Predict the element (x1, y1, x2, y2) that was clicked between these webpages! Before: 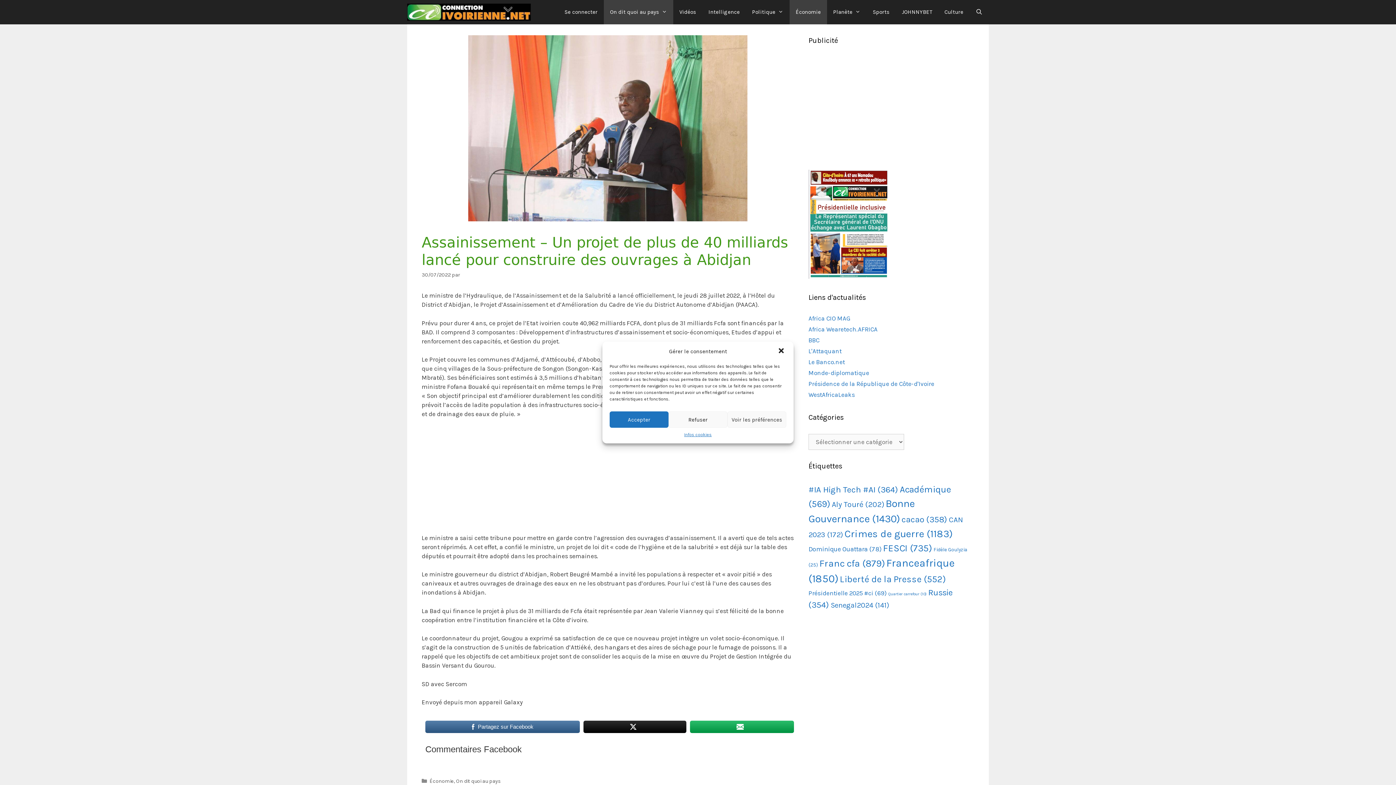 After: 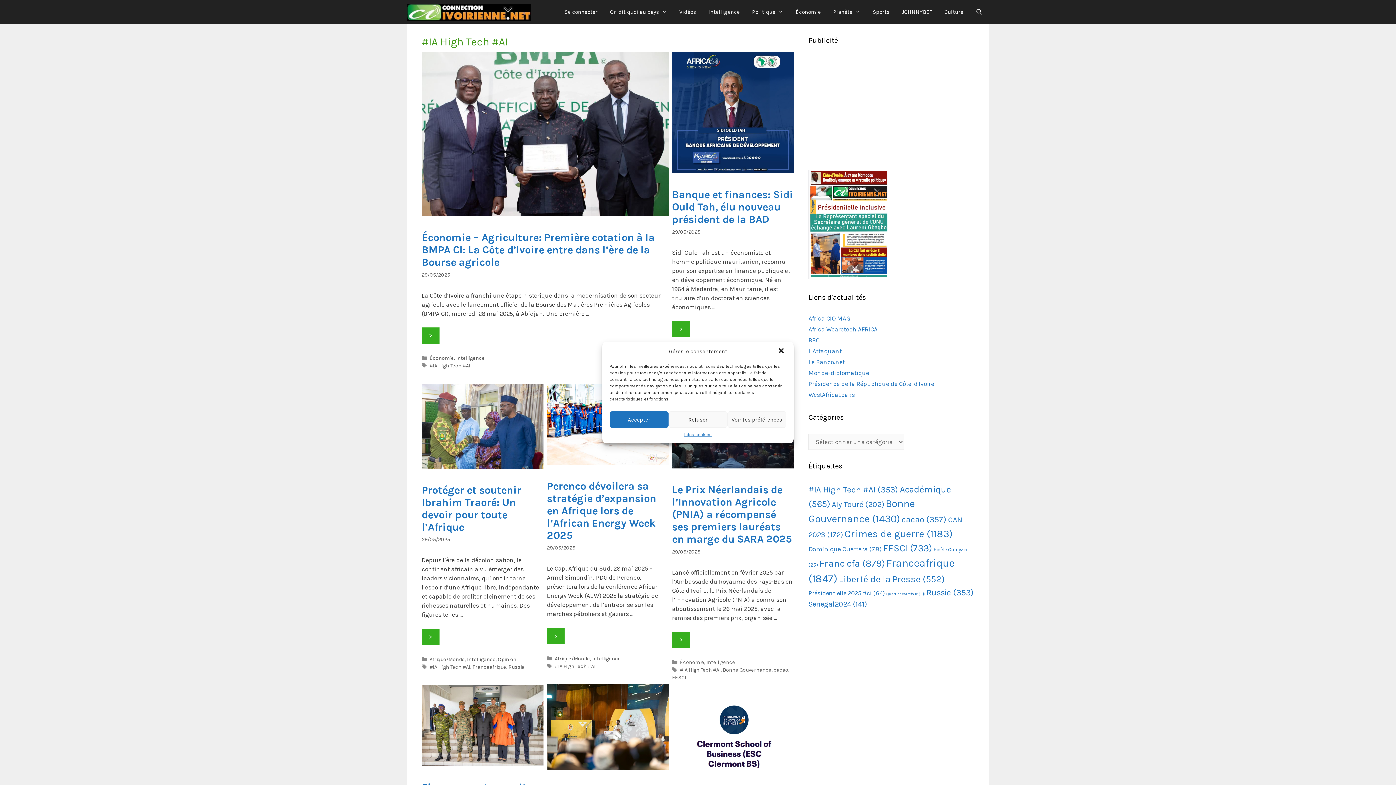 Action: label: #IA High Tech #AI (364 éléments) bbox: (808, 485, 898, 495)